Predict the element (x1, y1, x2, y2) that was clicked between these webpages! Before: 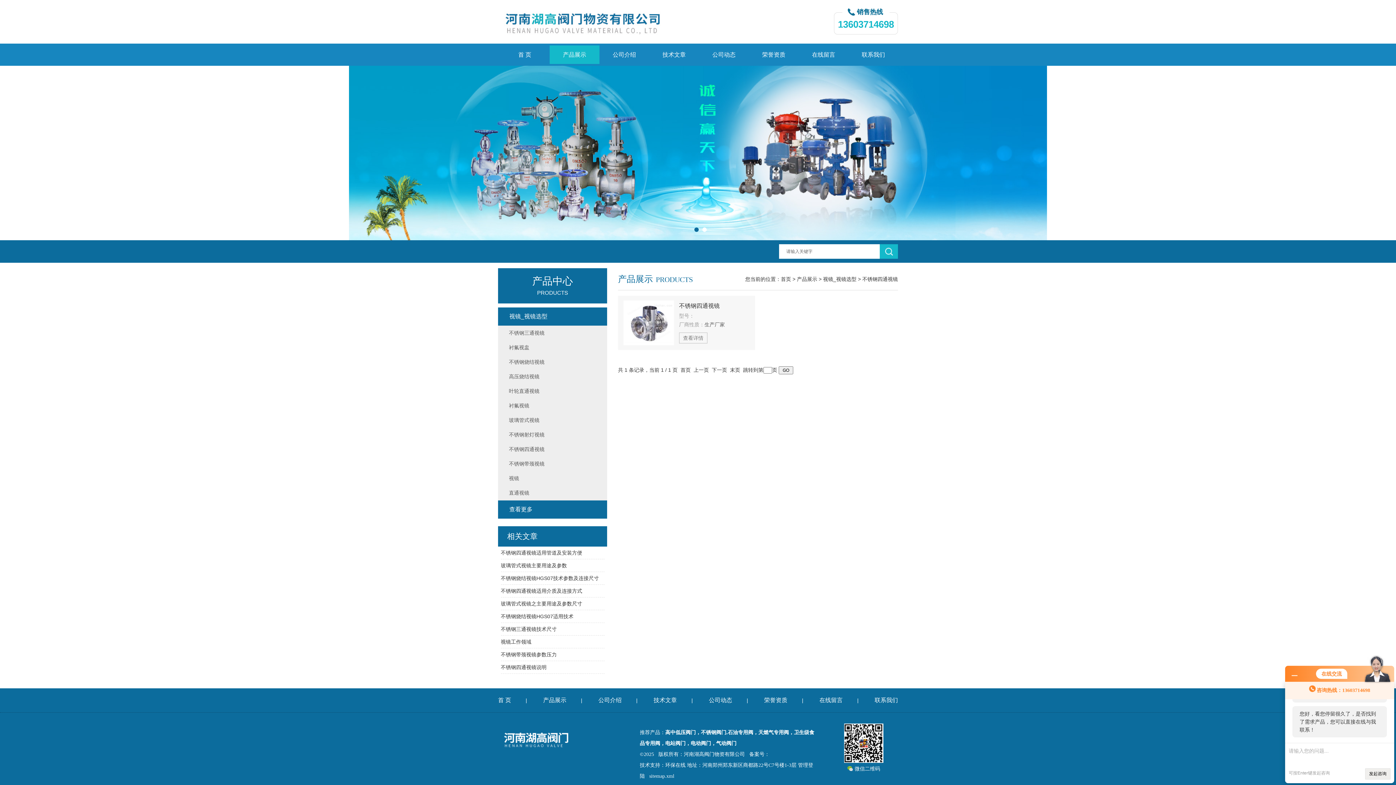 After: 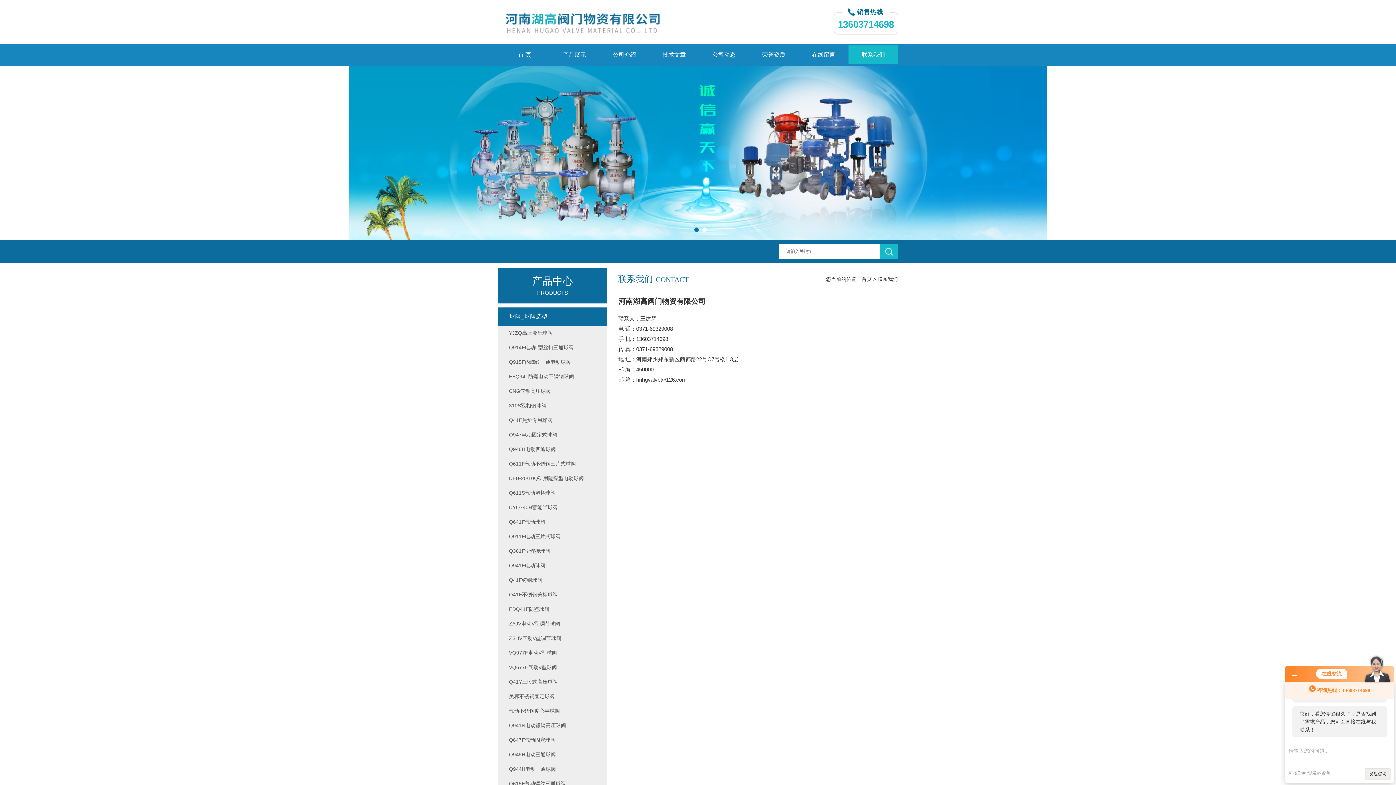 Action: bbox: (860, 688, 912, 712) label: 联系我们